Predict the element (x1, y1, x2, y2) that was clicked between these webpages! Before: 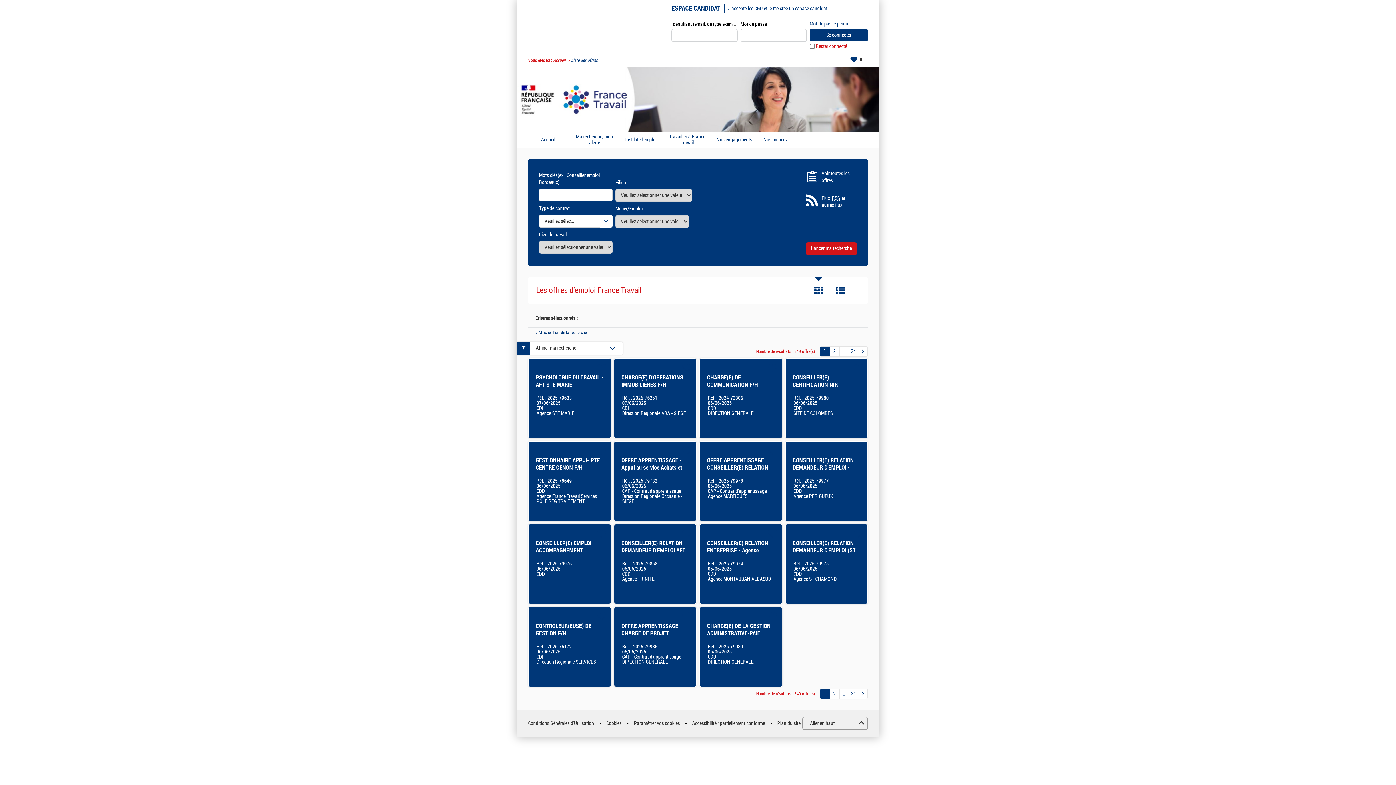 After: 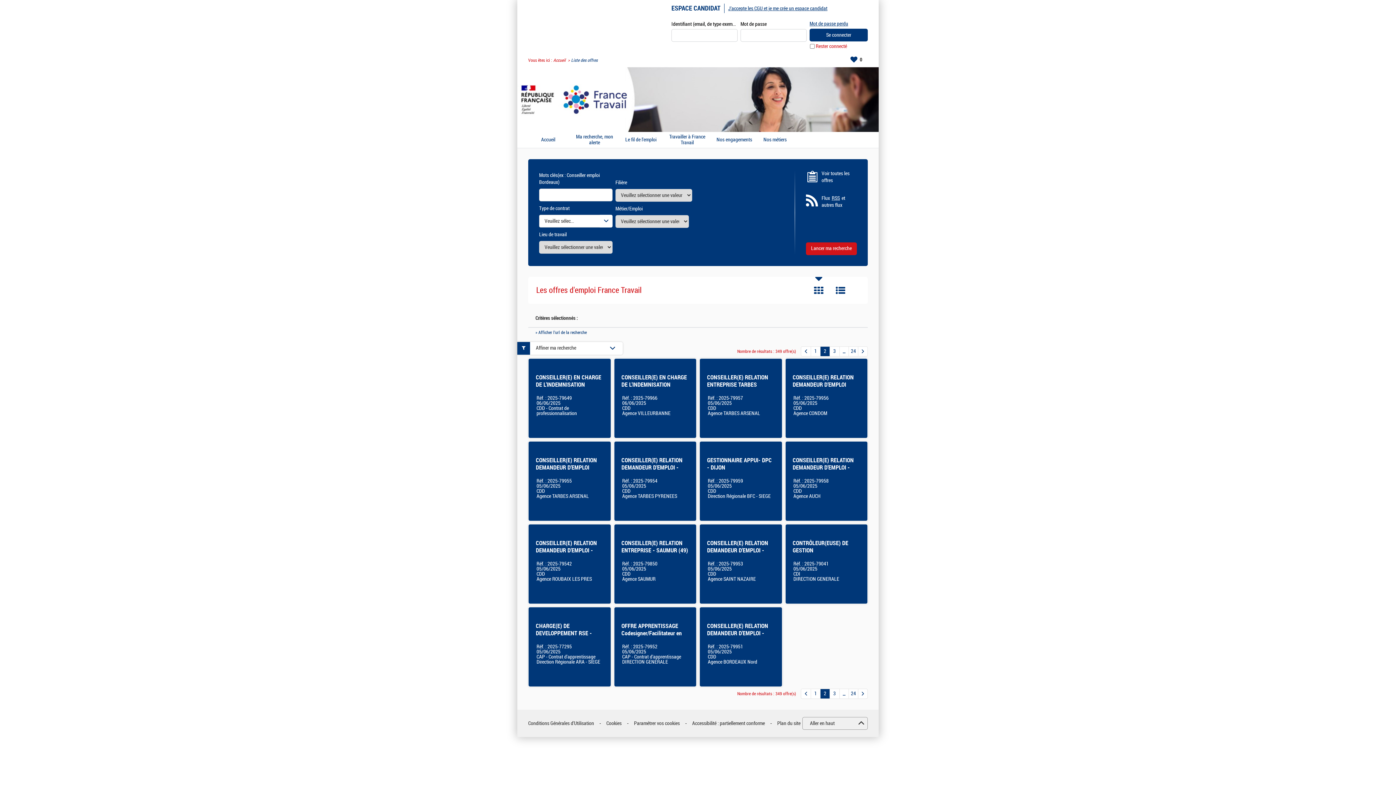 Action: label: 2 bbox: (830, 689, 839, 698)